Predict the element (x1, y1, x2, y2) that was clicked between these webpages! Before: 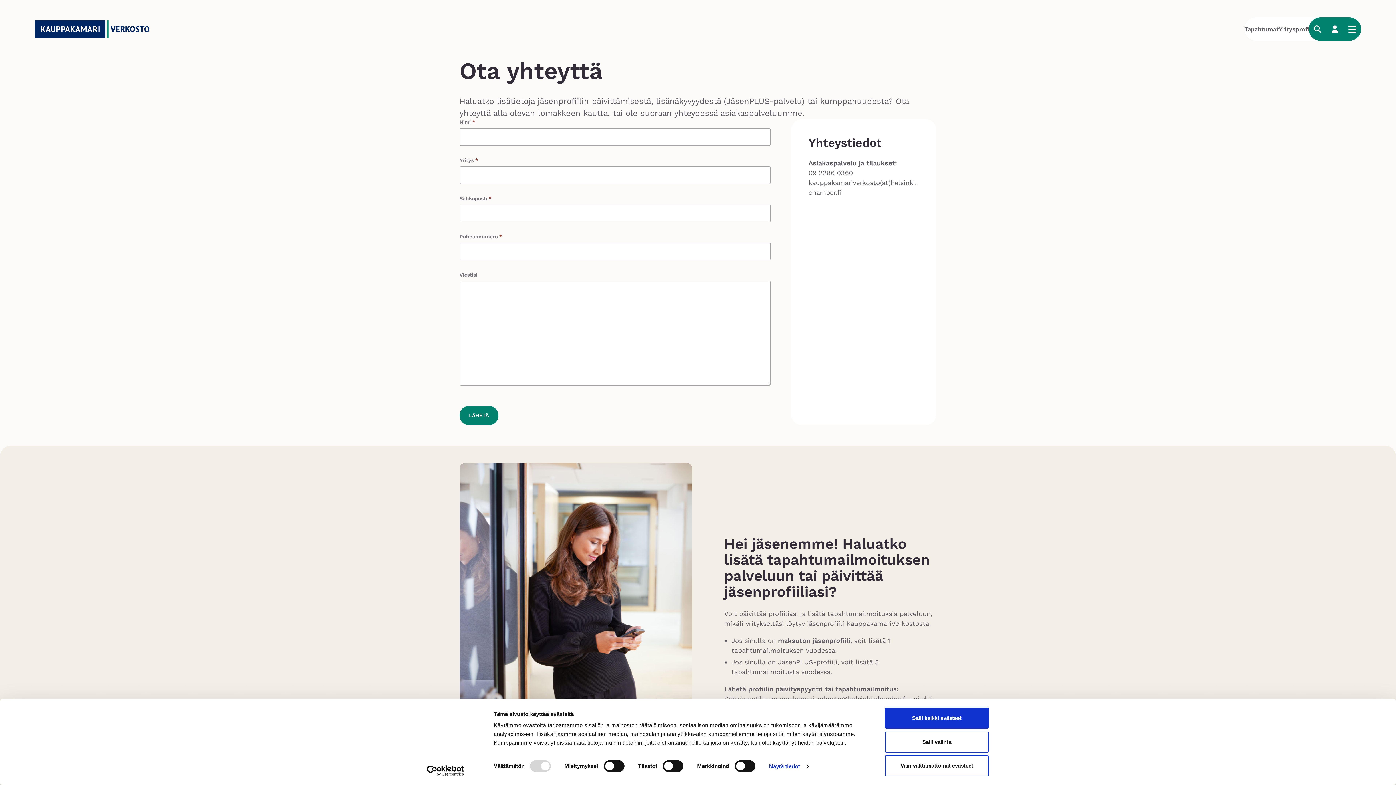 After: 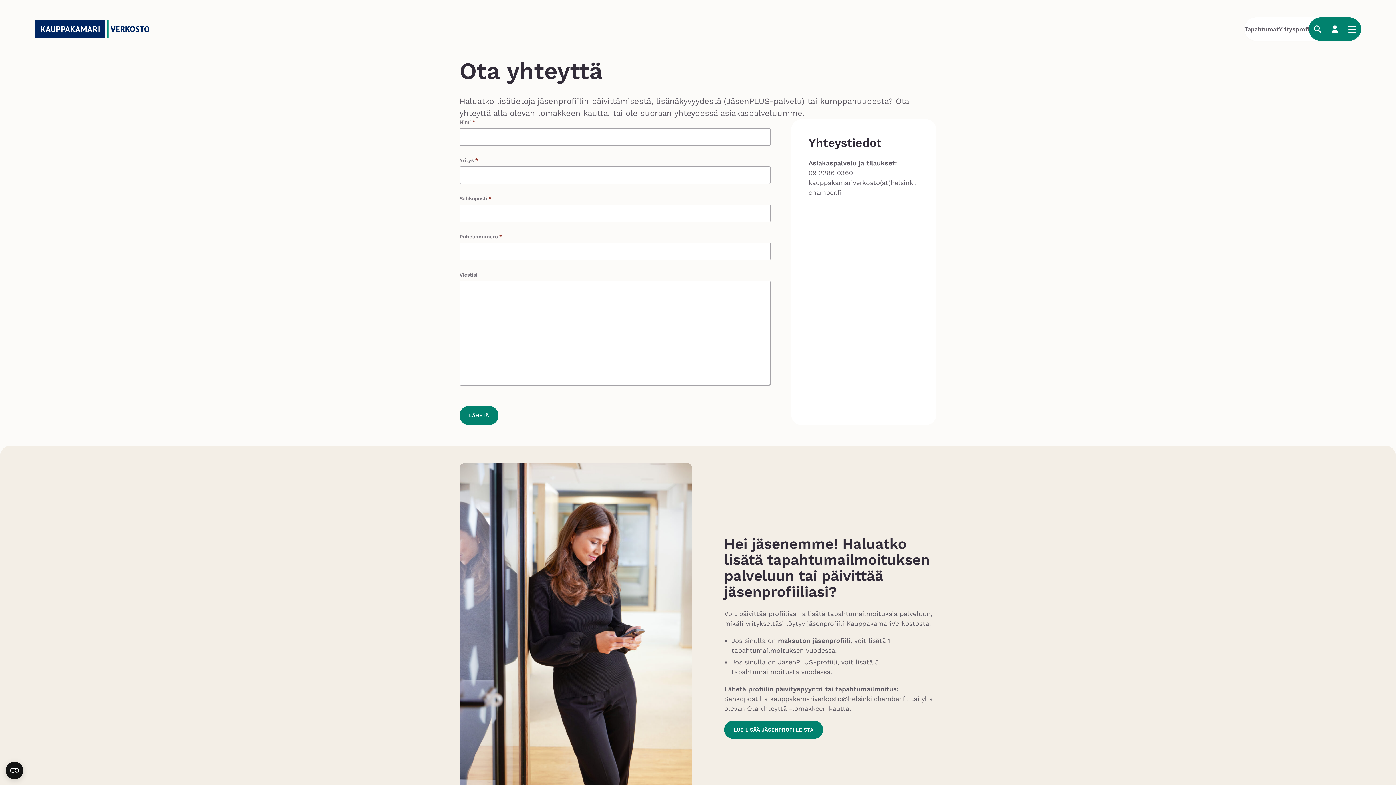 Action: bbox: (885, 708, 989, 729) label: Salli kaikki evästeet